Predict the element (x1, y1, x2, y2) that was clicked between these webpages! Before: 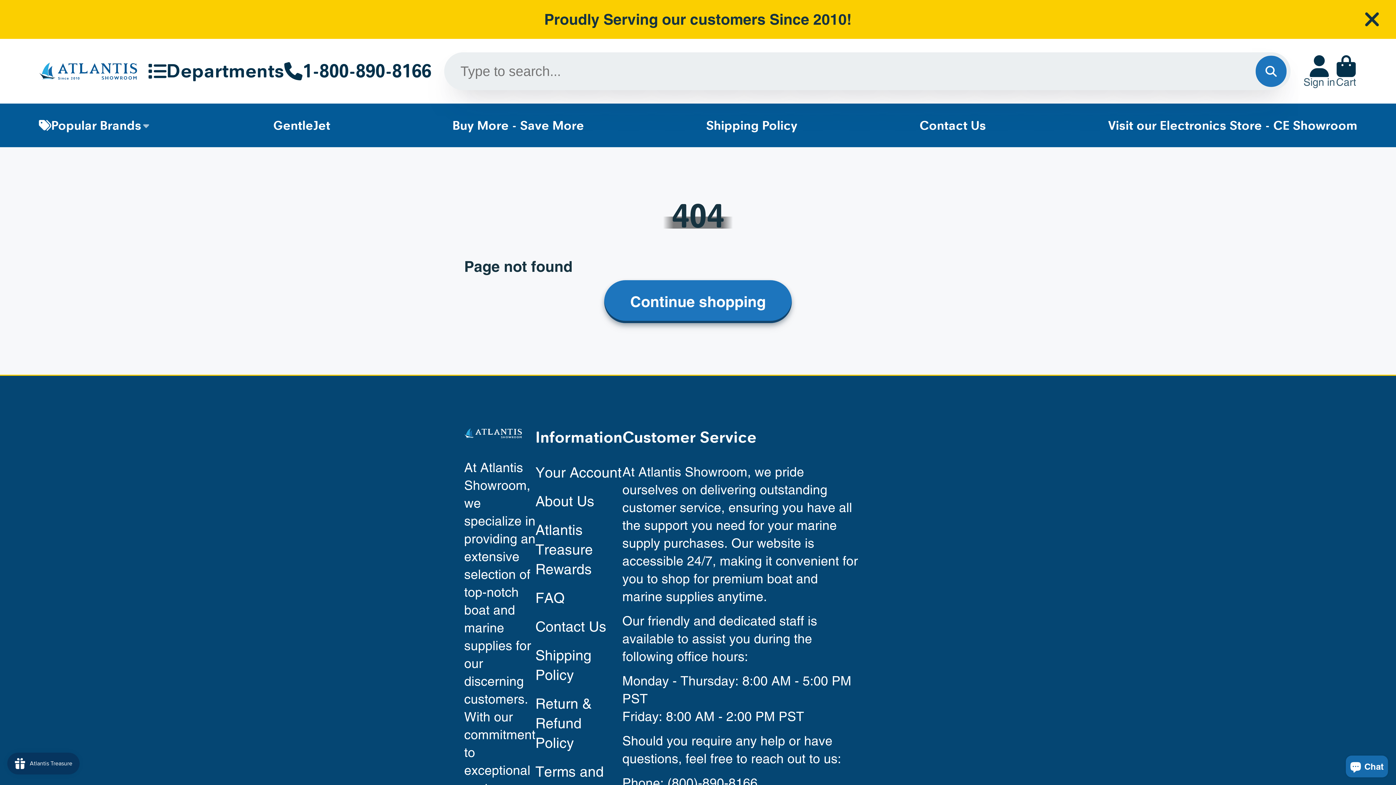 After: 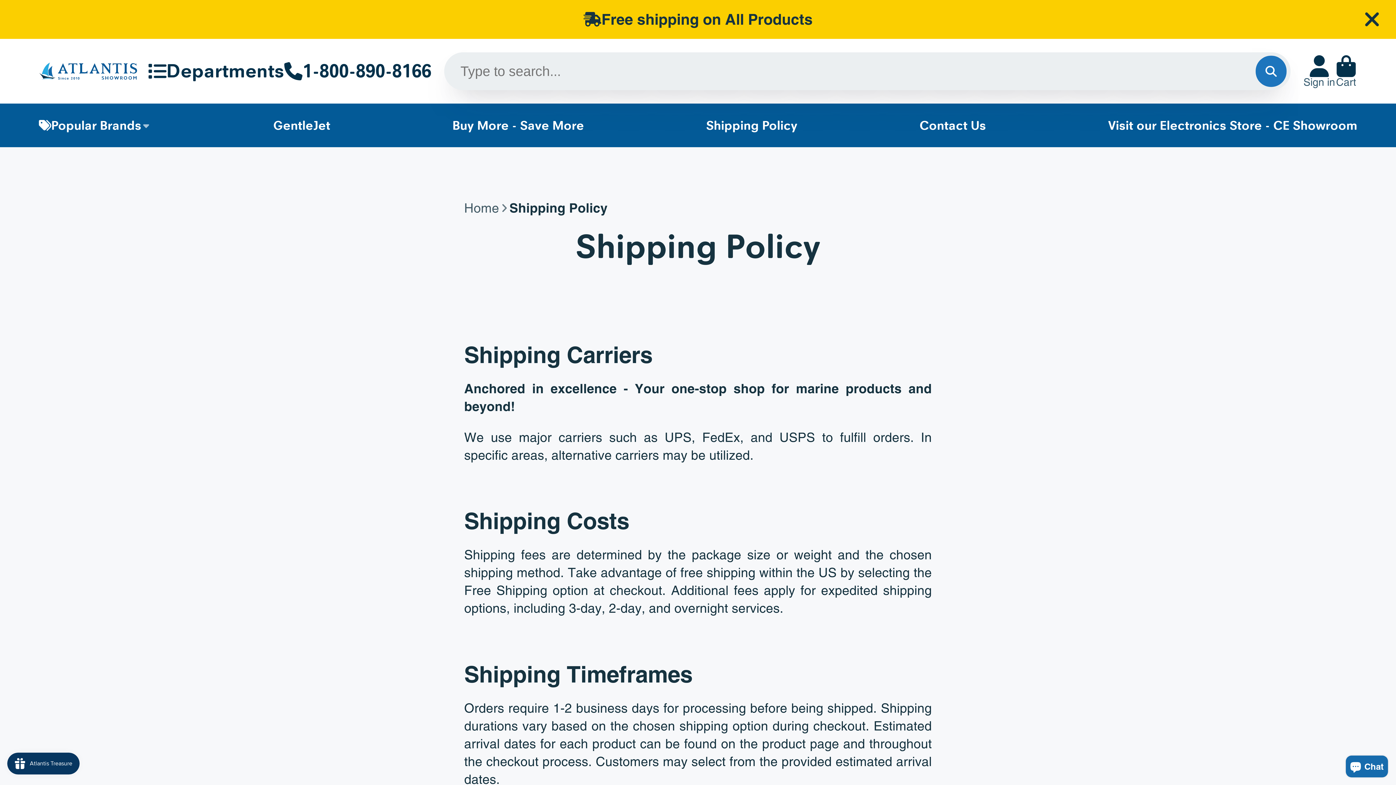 Action: label: Shipping Policy bbox: (706, 103, 797, 147)